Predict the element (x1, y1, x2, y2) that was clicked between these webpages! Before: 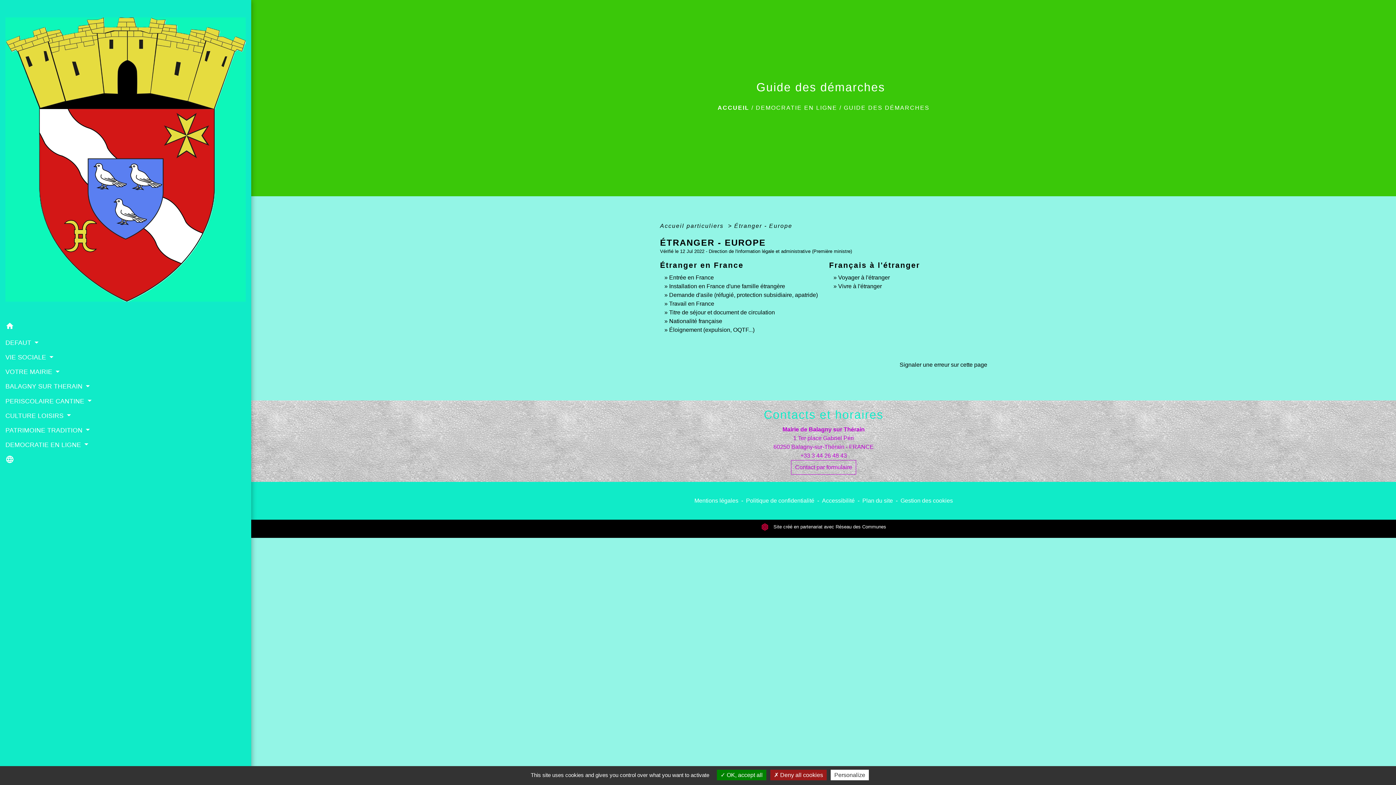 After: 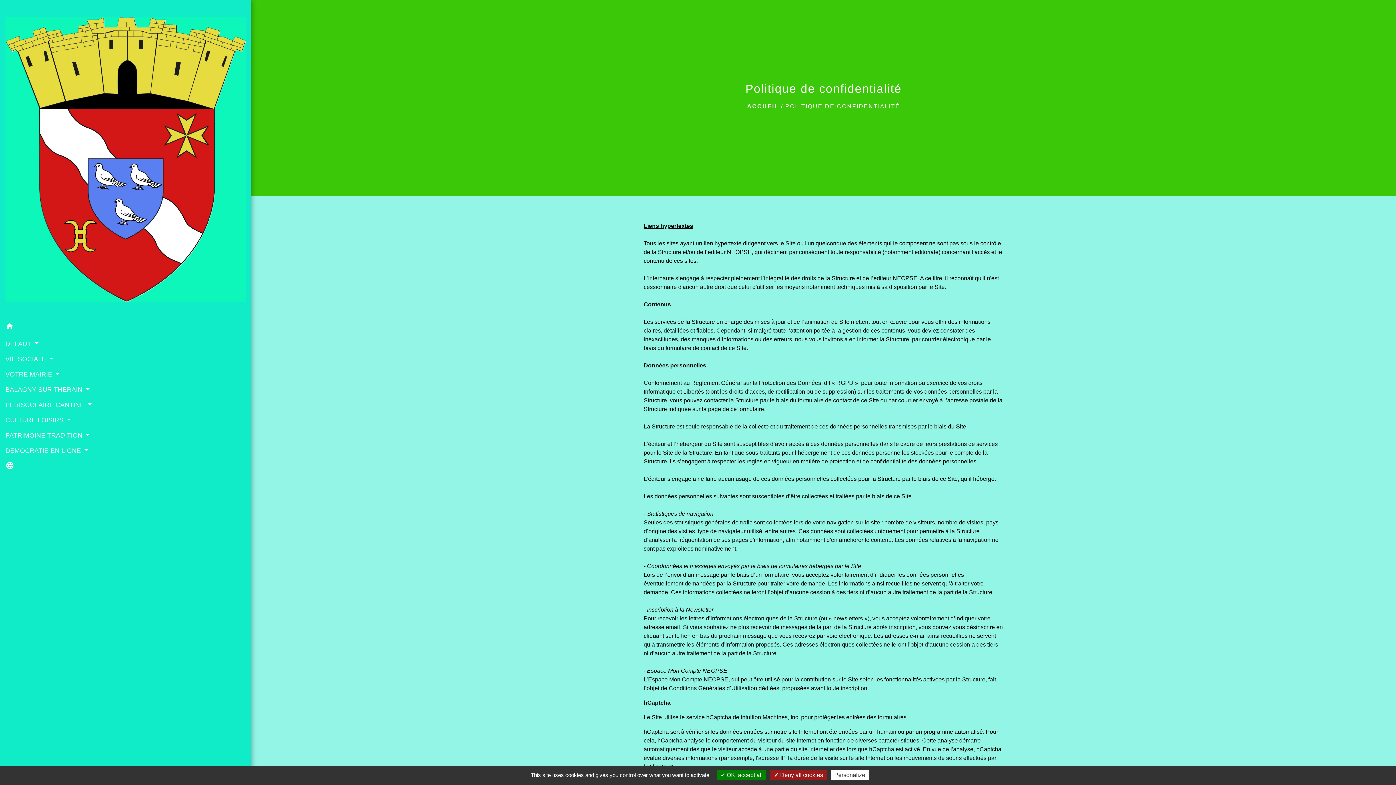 Action: label: Politique de confidentialité bbox: (746, 497, 814, 504)